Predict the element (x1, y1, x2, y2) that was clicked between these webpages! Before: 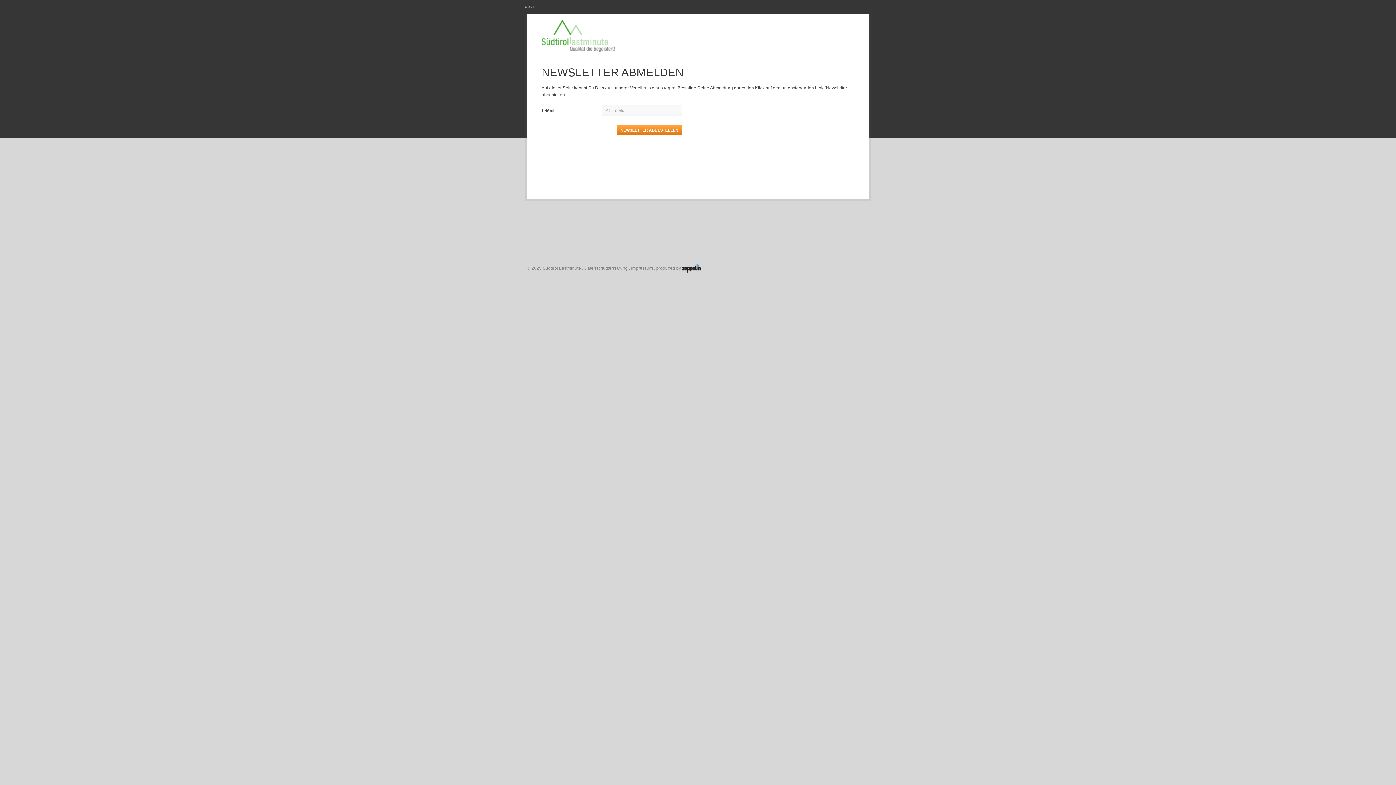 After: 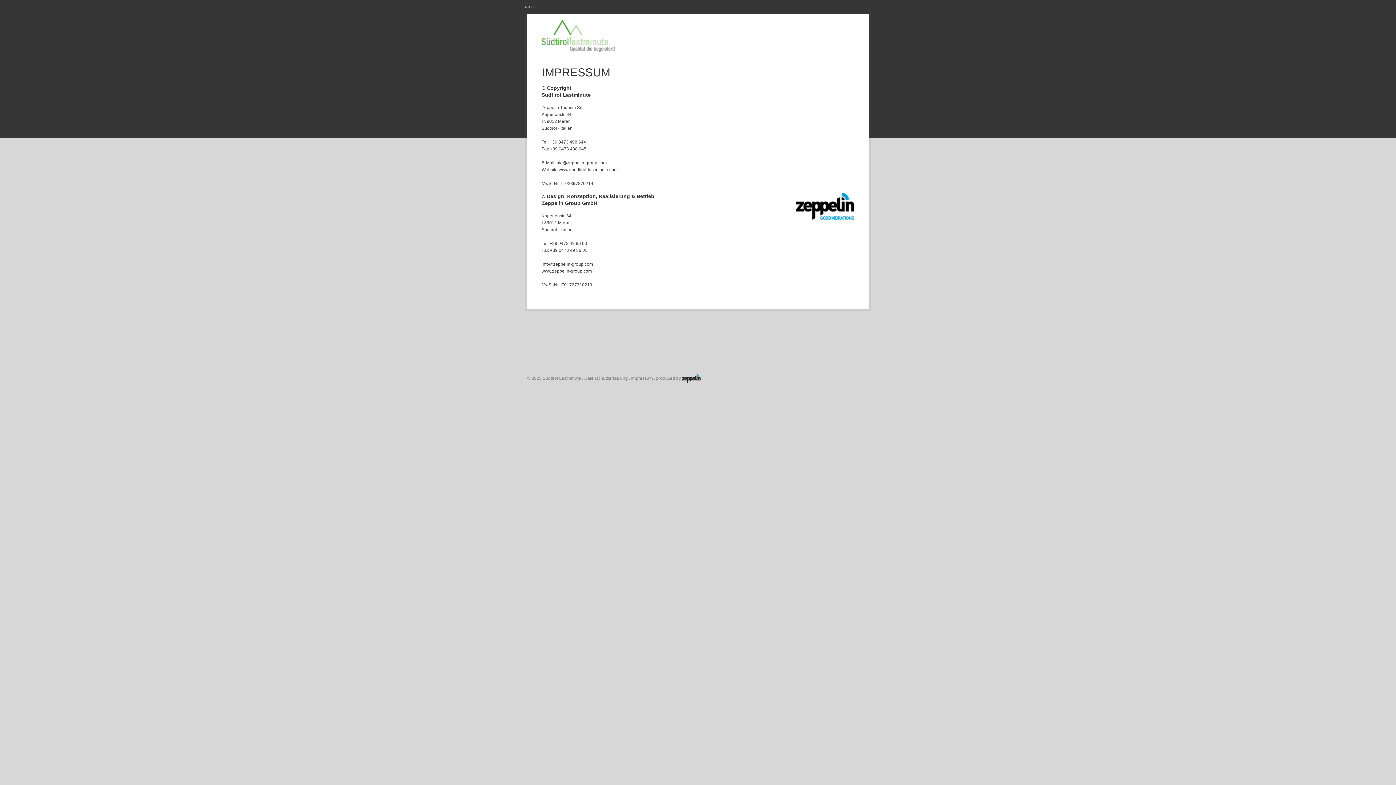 Action: label: Impressum bbox: (631, 262, 653, 270)